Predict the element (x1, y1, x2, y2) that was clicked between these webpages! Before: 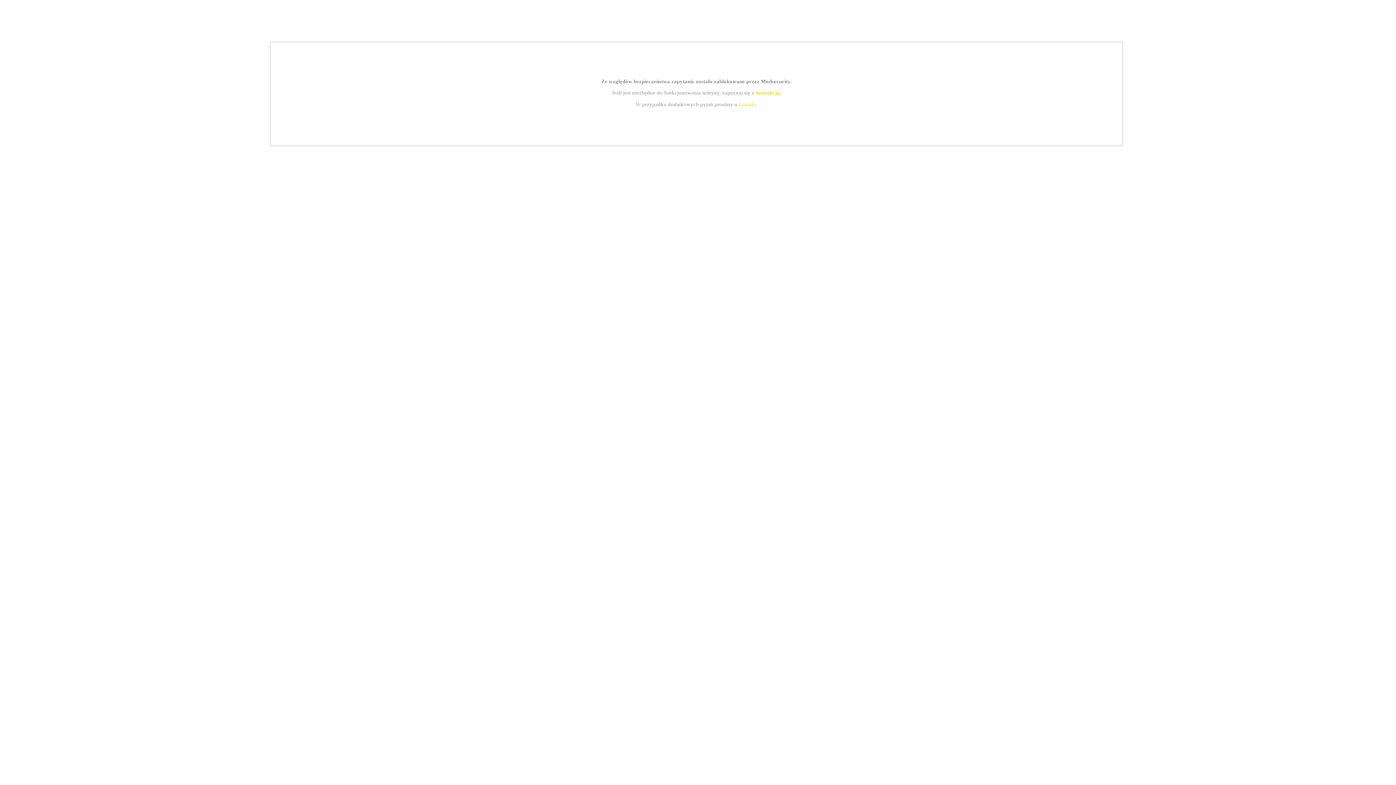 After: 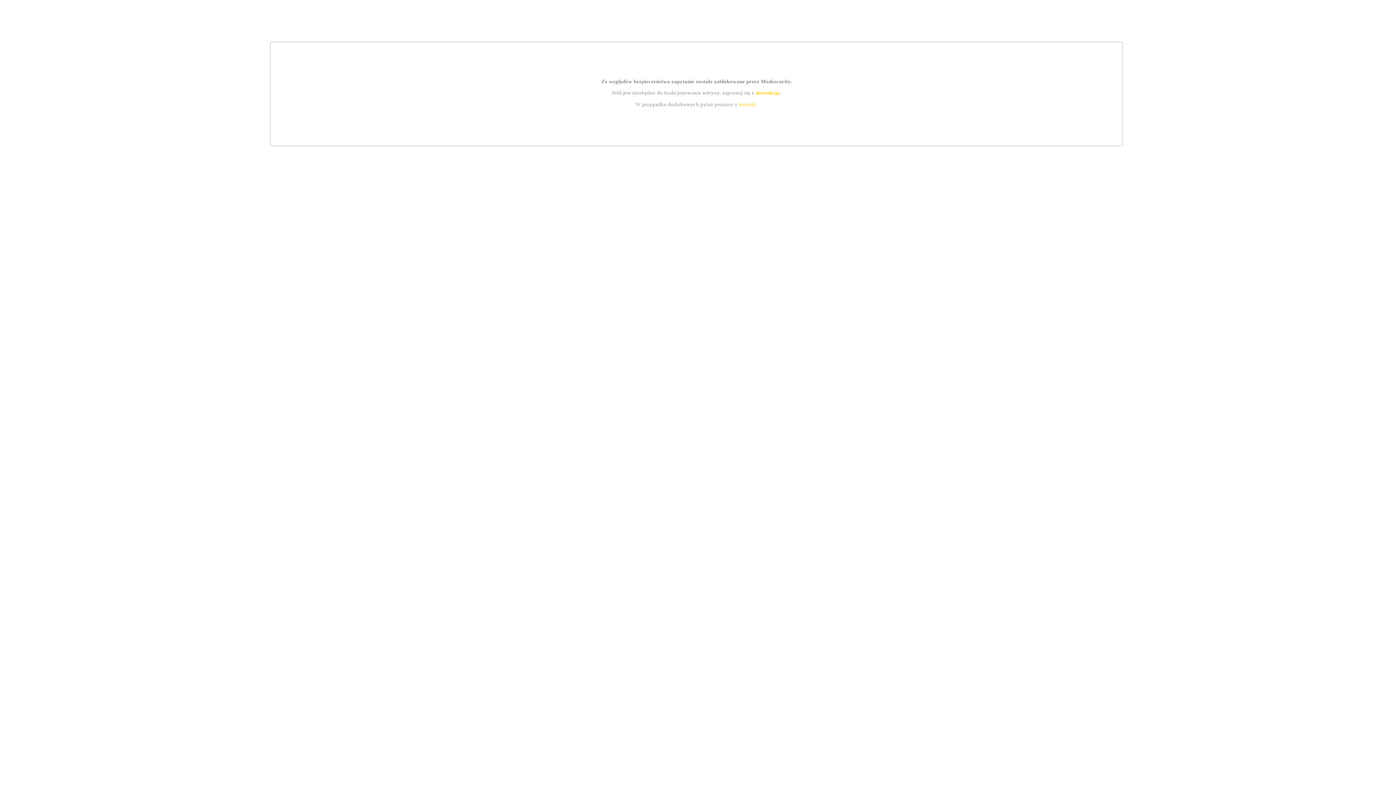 Action: label: kontakt bbox: (739, 101, 756, 107)